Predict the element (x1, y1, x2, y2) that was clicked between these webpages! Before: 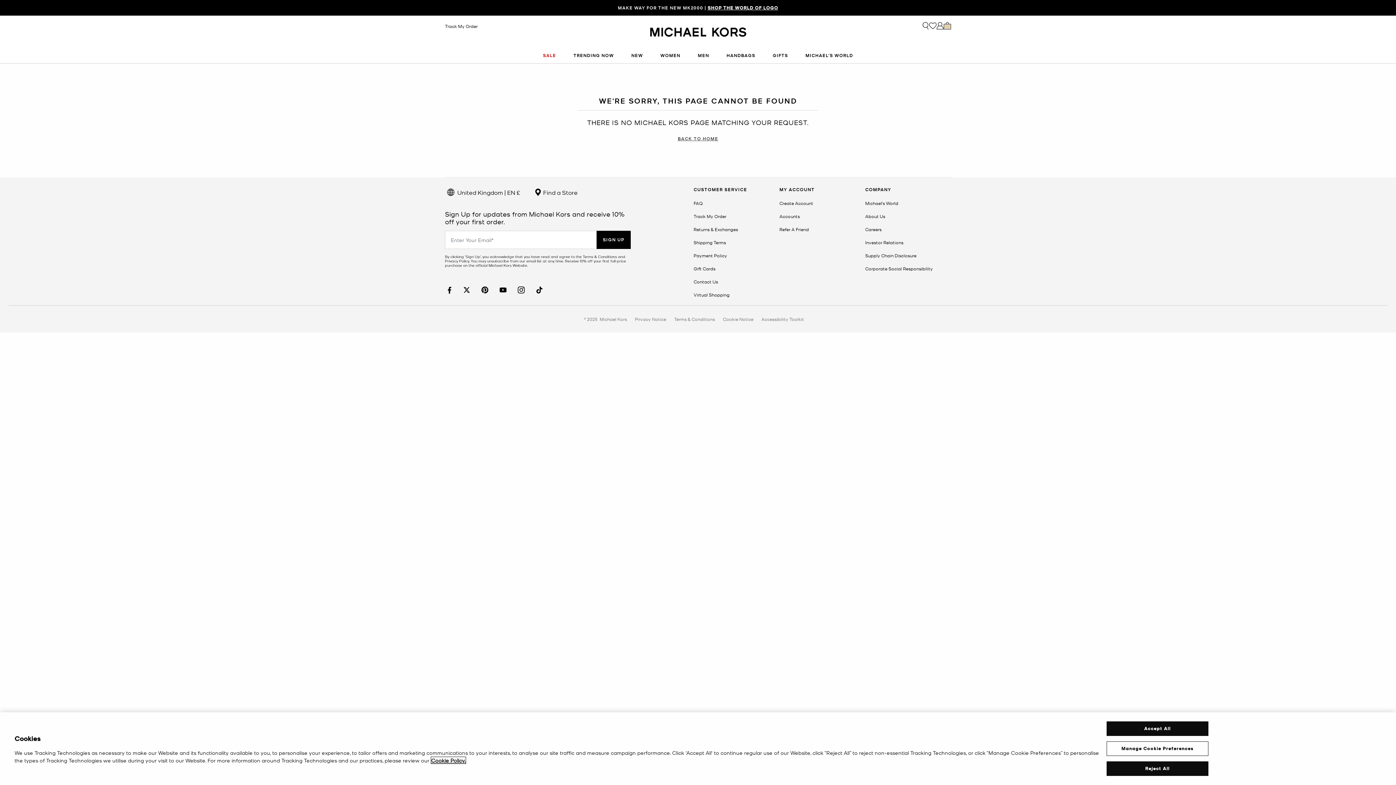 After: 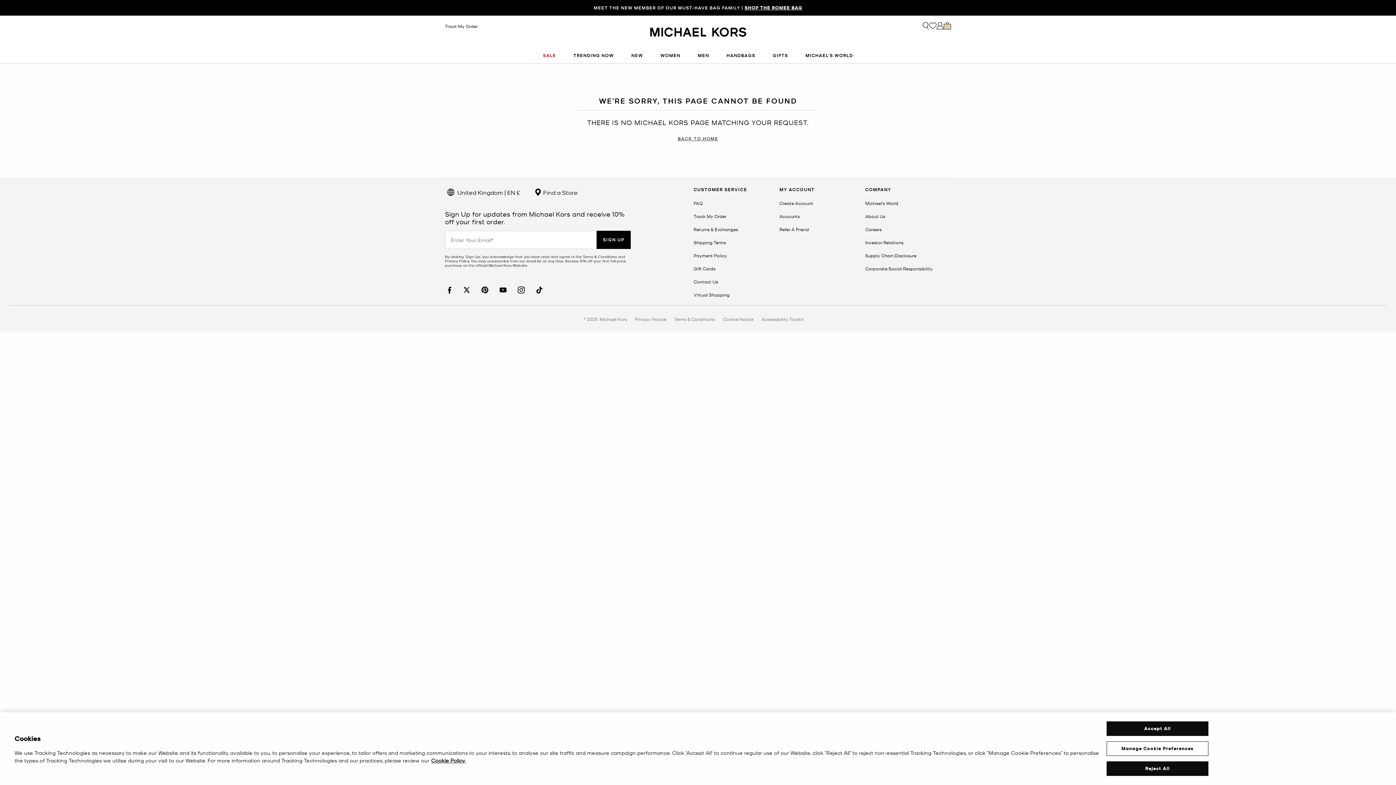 Action: bbox: (499, 286, 506, 293)